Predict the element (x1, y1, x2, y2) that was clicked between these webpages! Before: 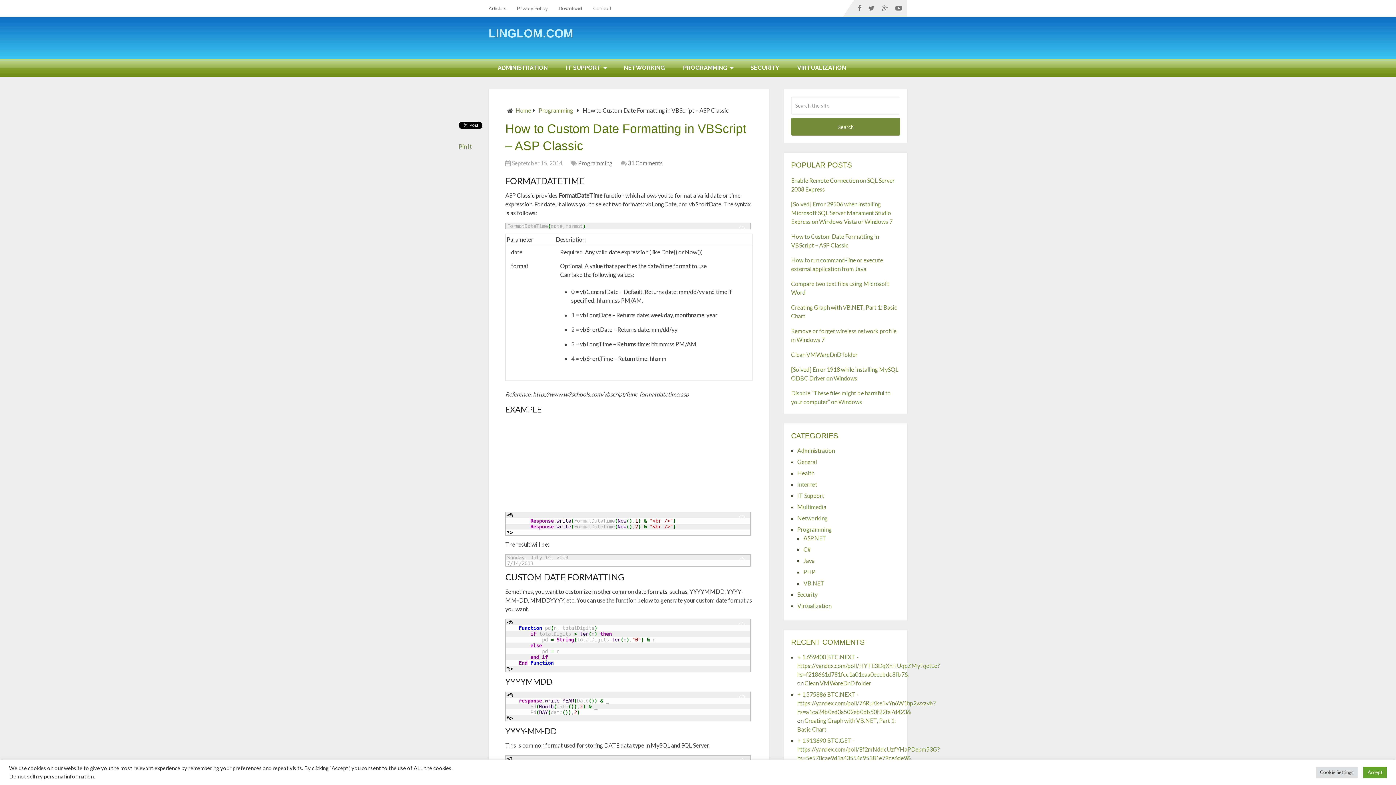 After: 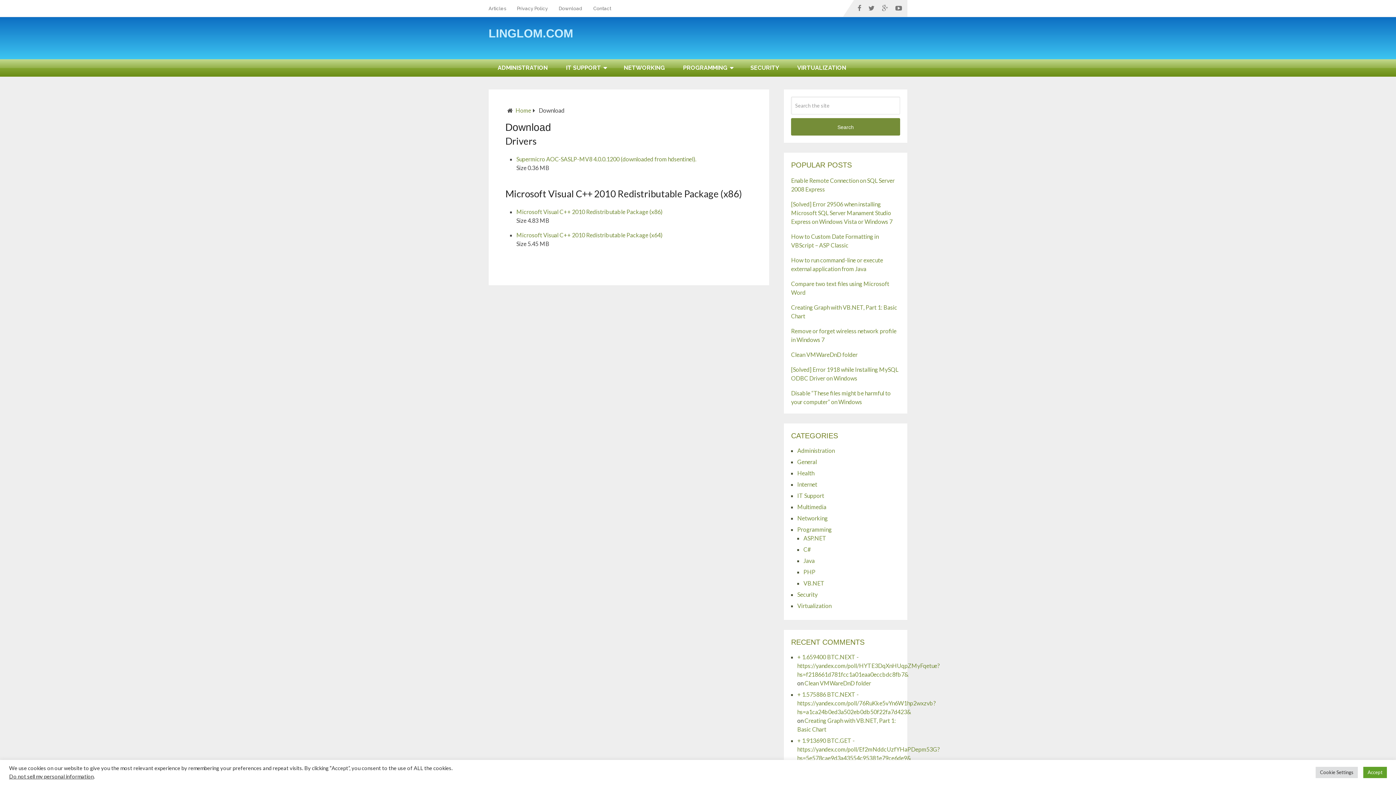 Action: bbox: (553, 0, 588, 16) label: Download